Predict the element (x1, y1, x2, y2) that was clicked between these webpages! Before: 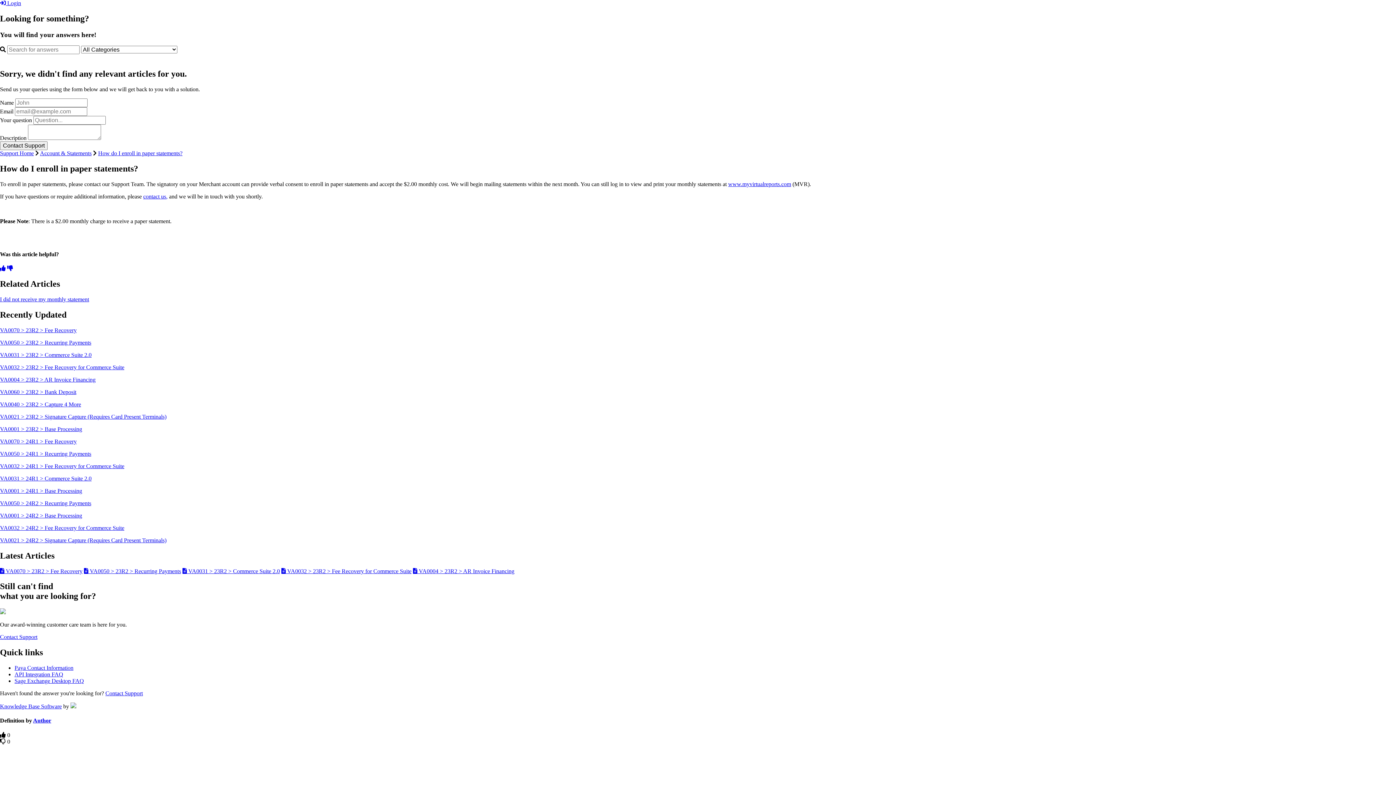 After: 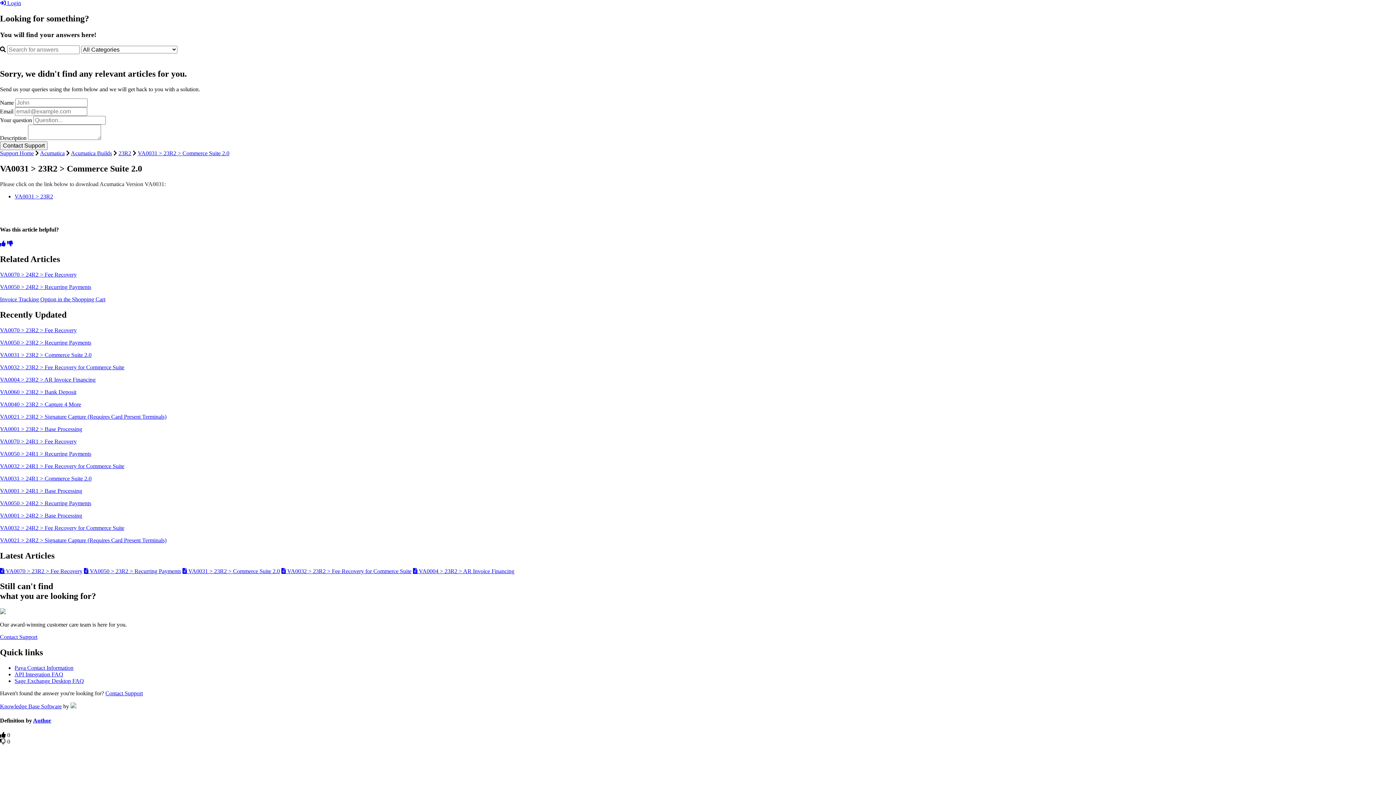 Action: bbox: (0, 351, 91, 358) label: VA0031 > 23R2 > Commerce Suite 2.0